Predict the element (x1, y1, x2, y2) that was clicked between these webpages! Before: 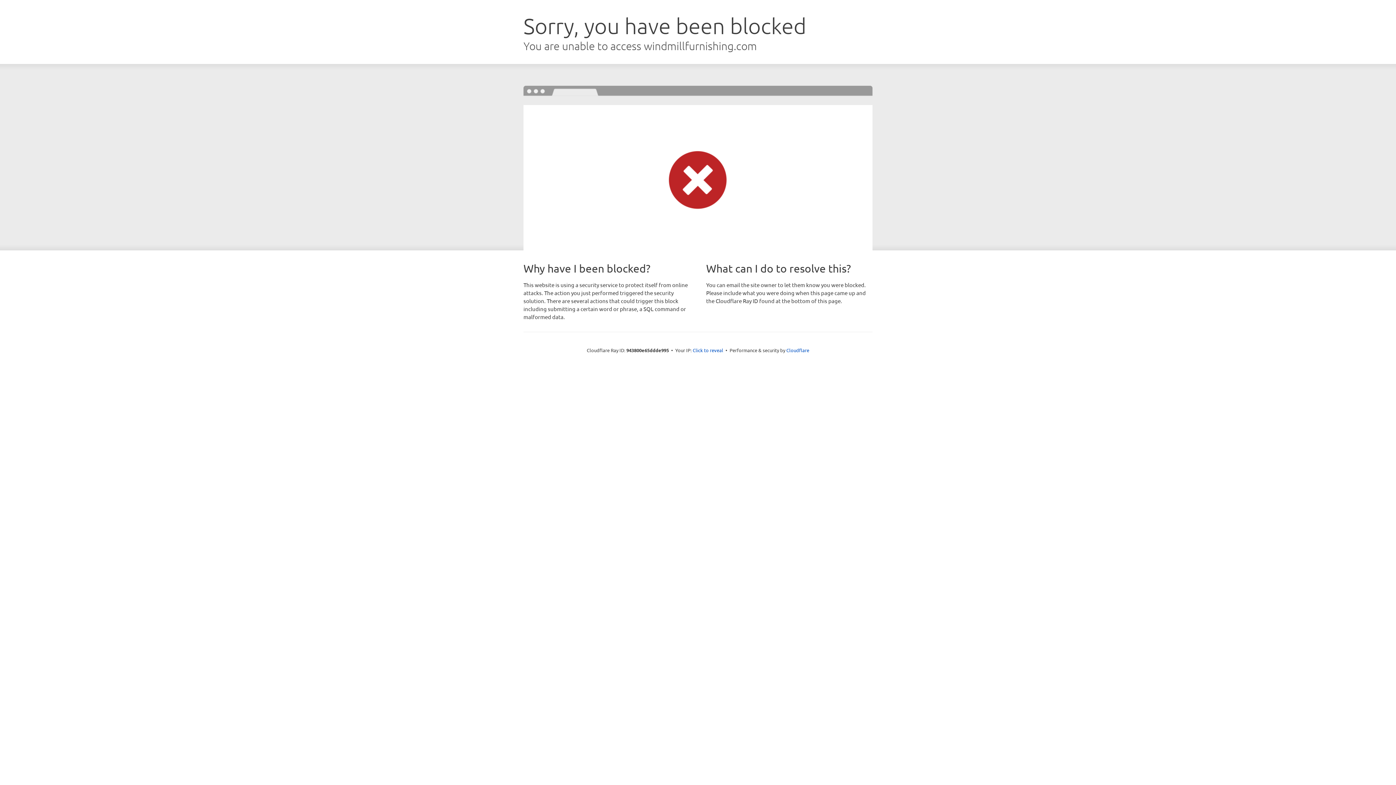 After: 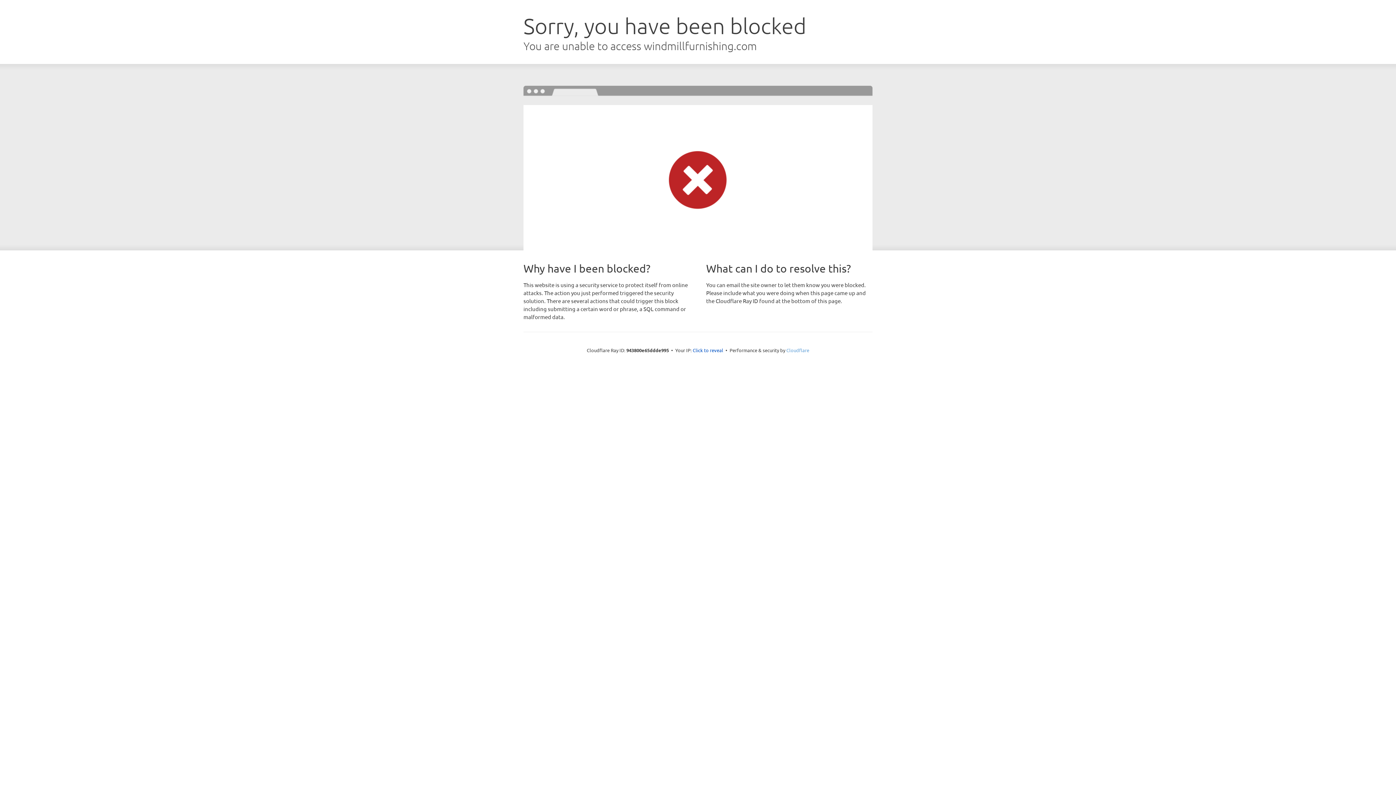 Action: label: Cloudflare bbox: (786, 347, 809, 353)